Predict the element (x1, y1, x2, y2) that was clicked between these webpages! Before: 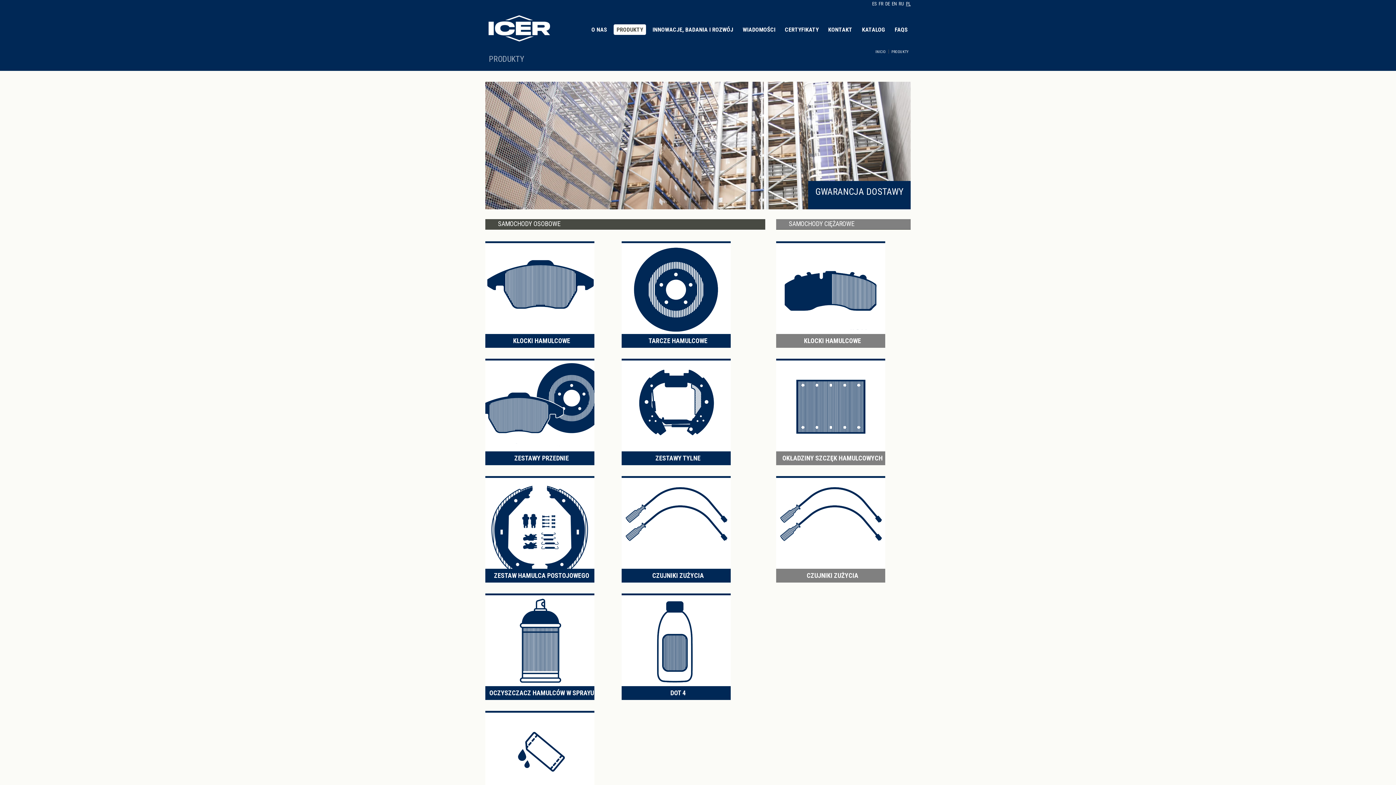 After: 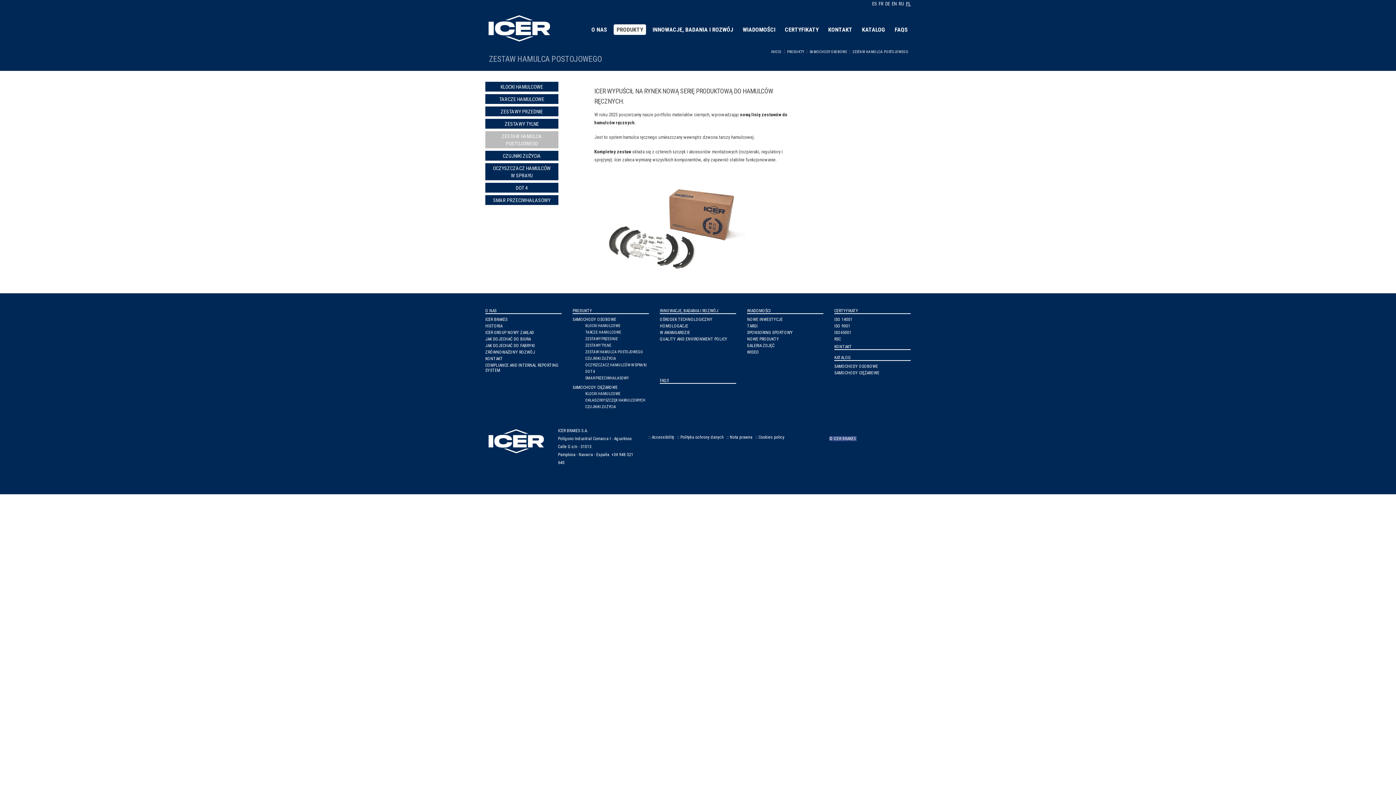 Action: label: ZESTAW HAMULCA POSTOJOWEGO bbox: (485, 519, 594, 583)